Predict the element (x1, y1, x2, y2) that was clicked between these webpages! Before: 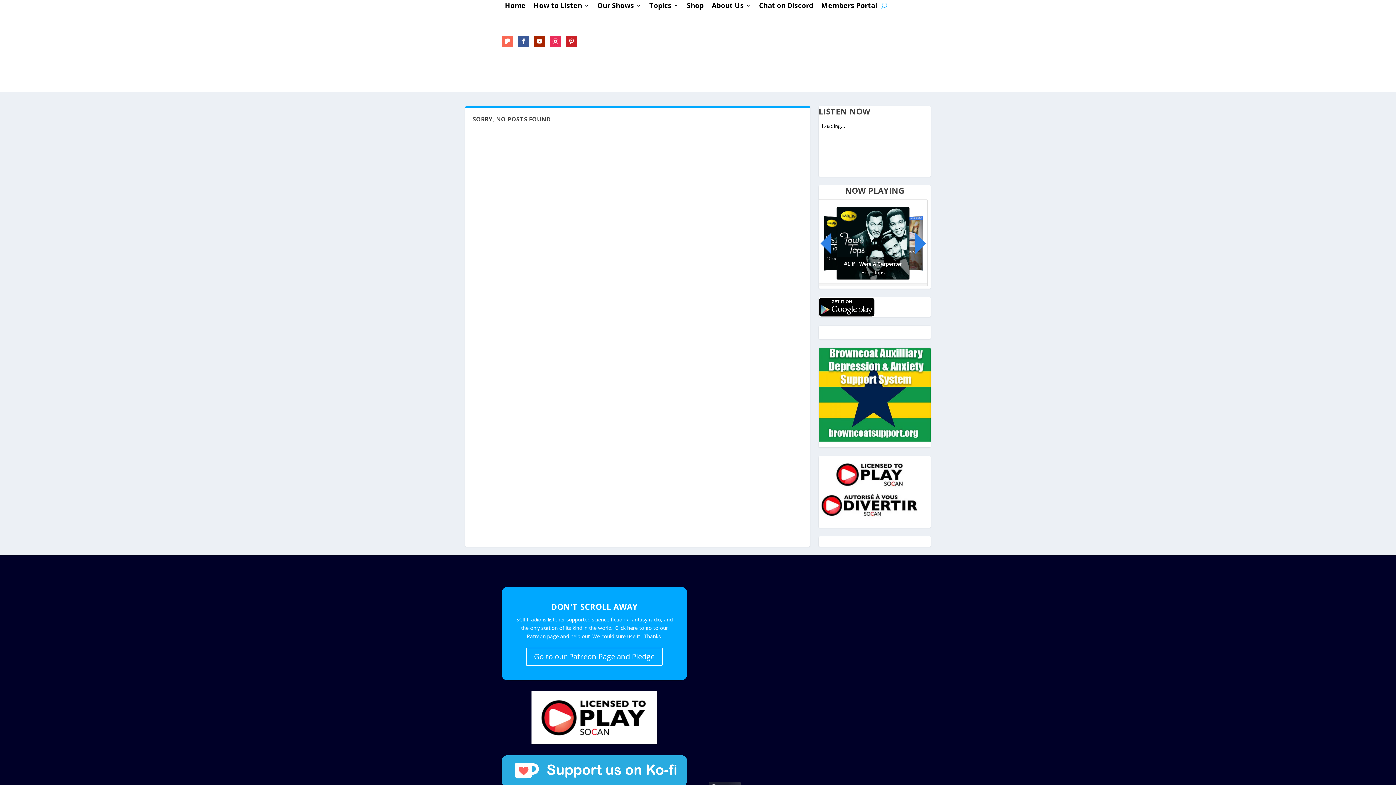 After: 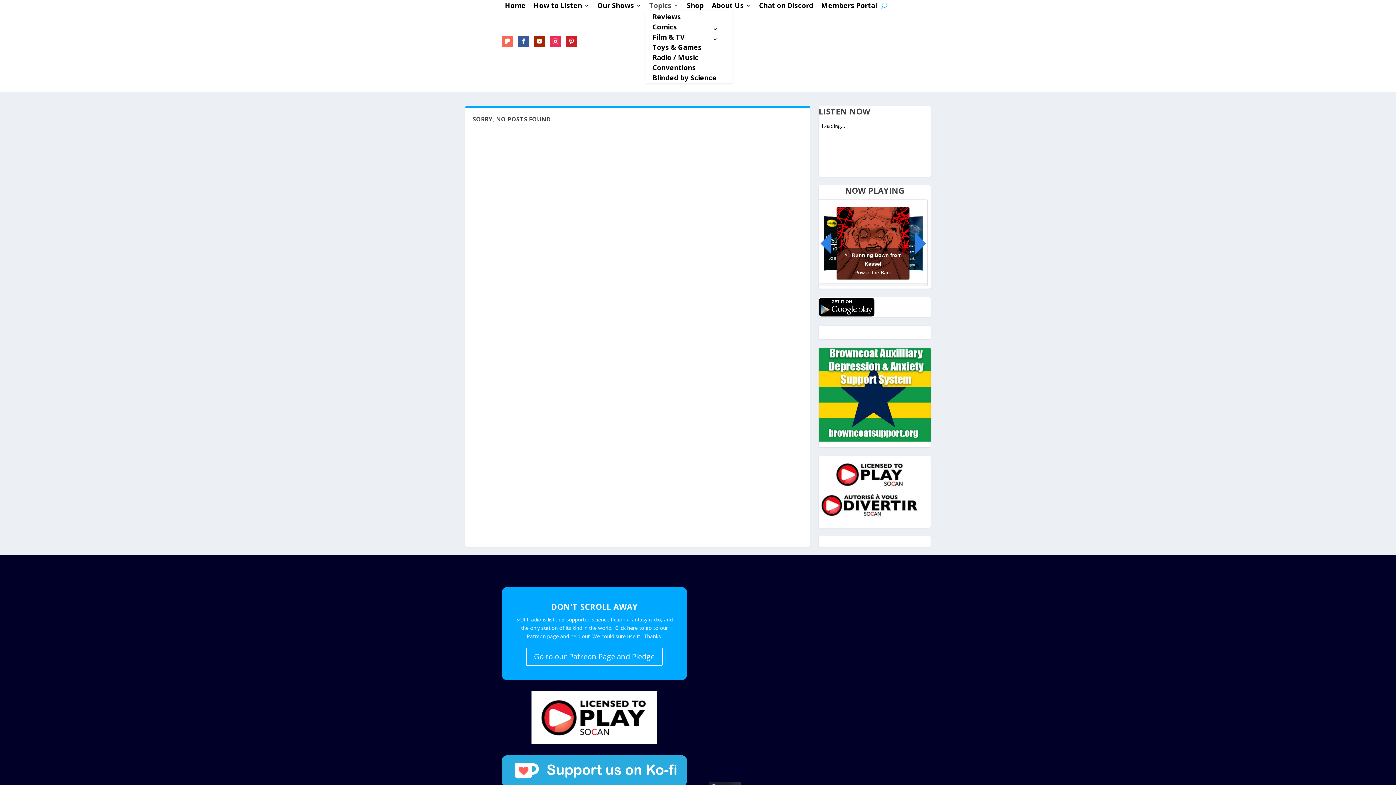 Action: label: Topics bbox: (649, 2, 678, 10)